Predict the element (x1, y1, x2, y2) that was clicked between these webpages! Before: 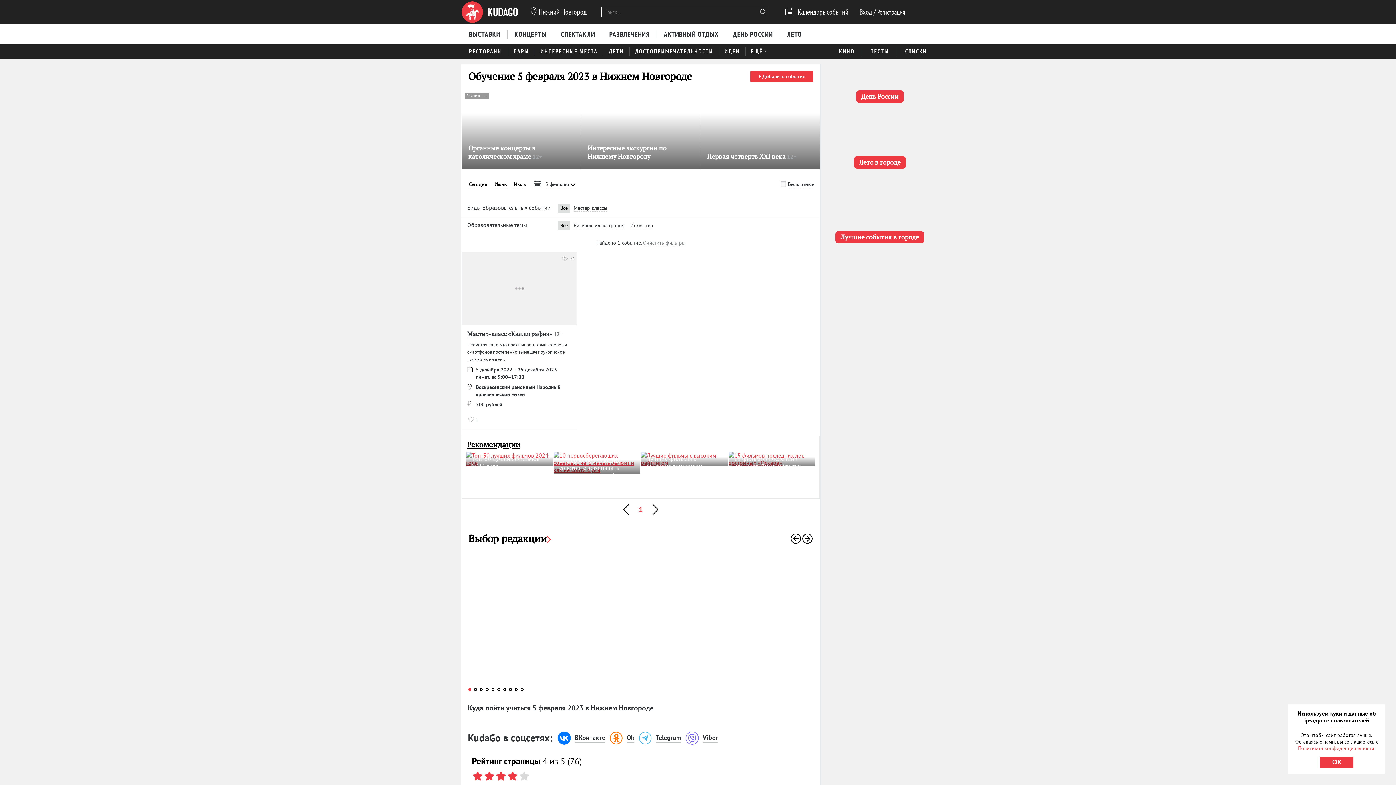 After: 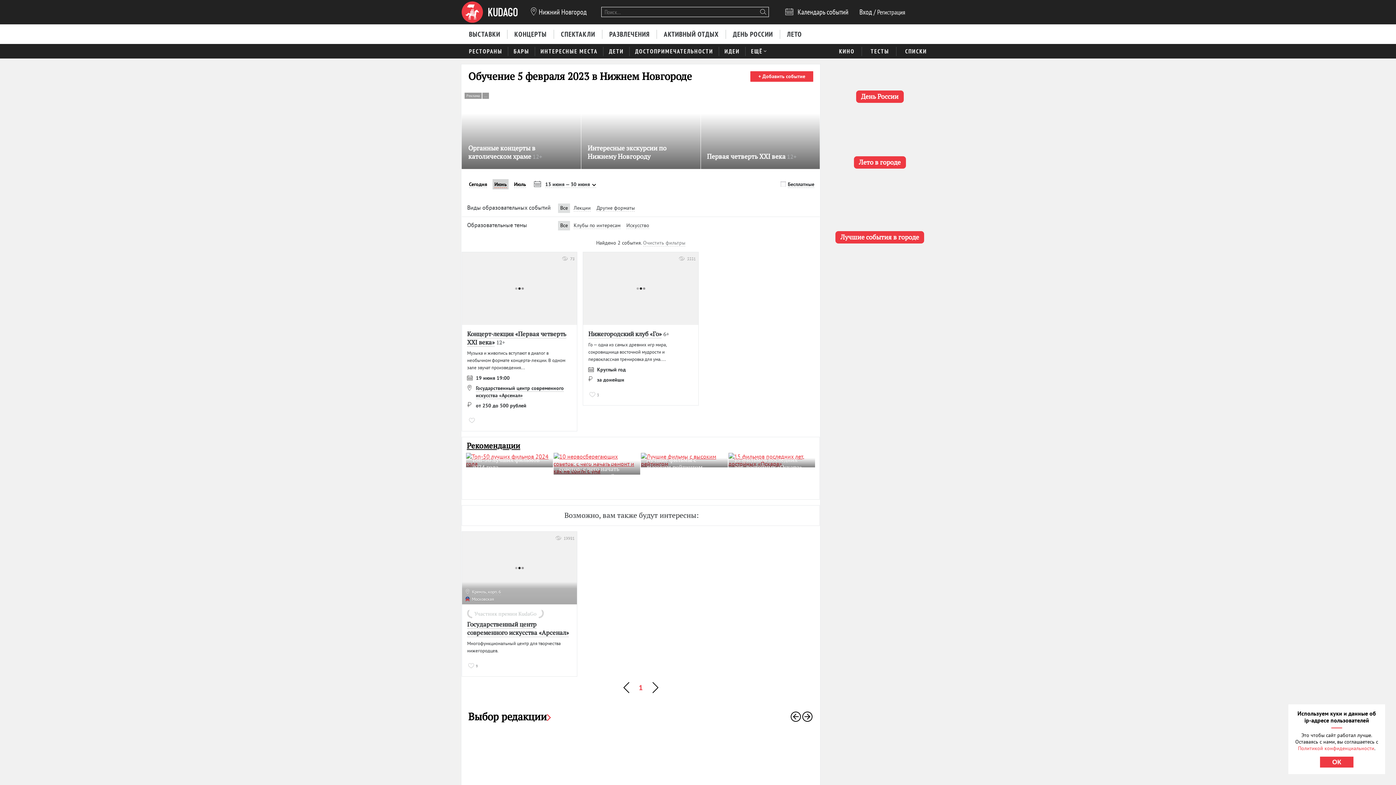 Action: label: Июнь bbox: (492, 179, 508, 189)